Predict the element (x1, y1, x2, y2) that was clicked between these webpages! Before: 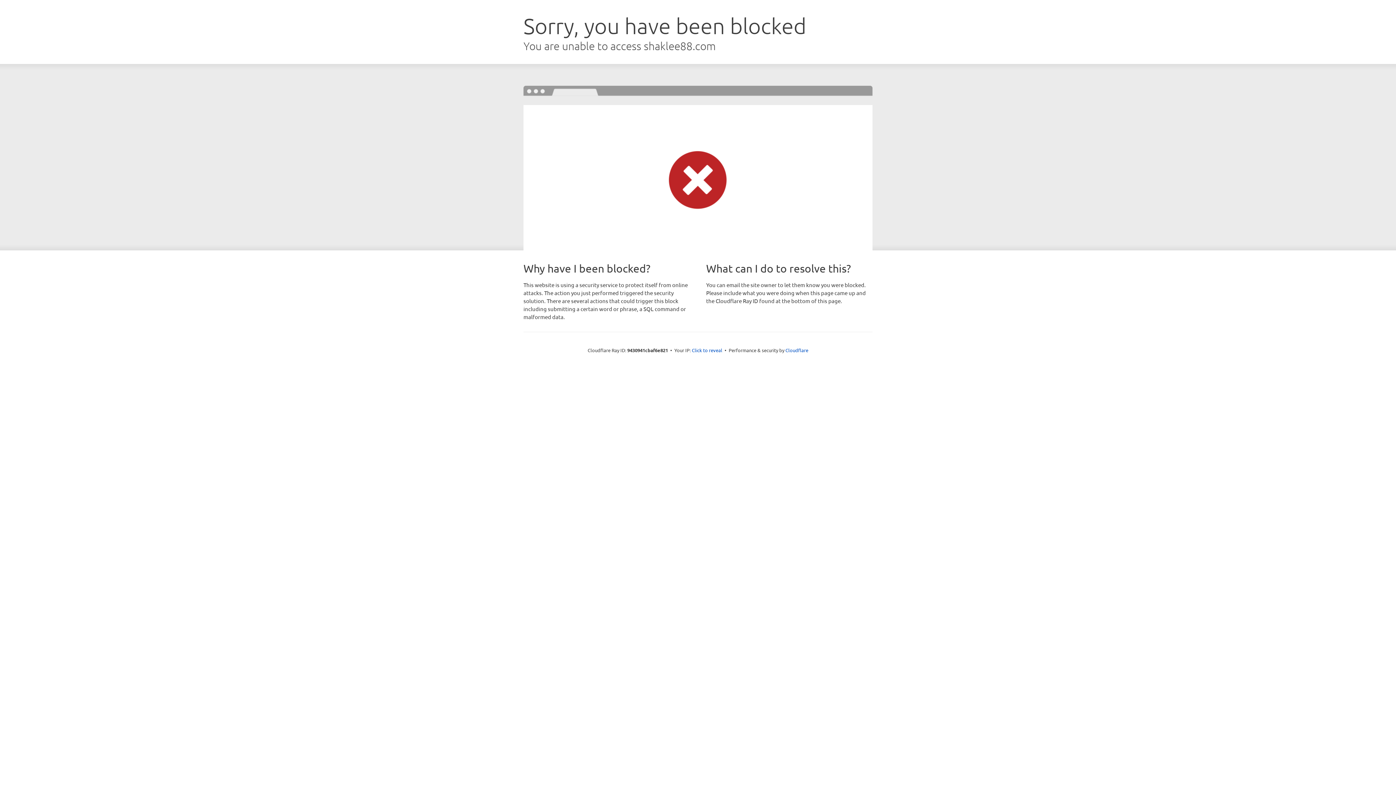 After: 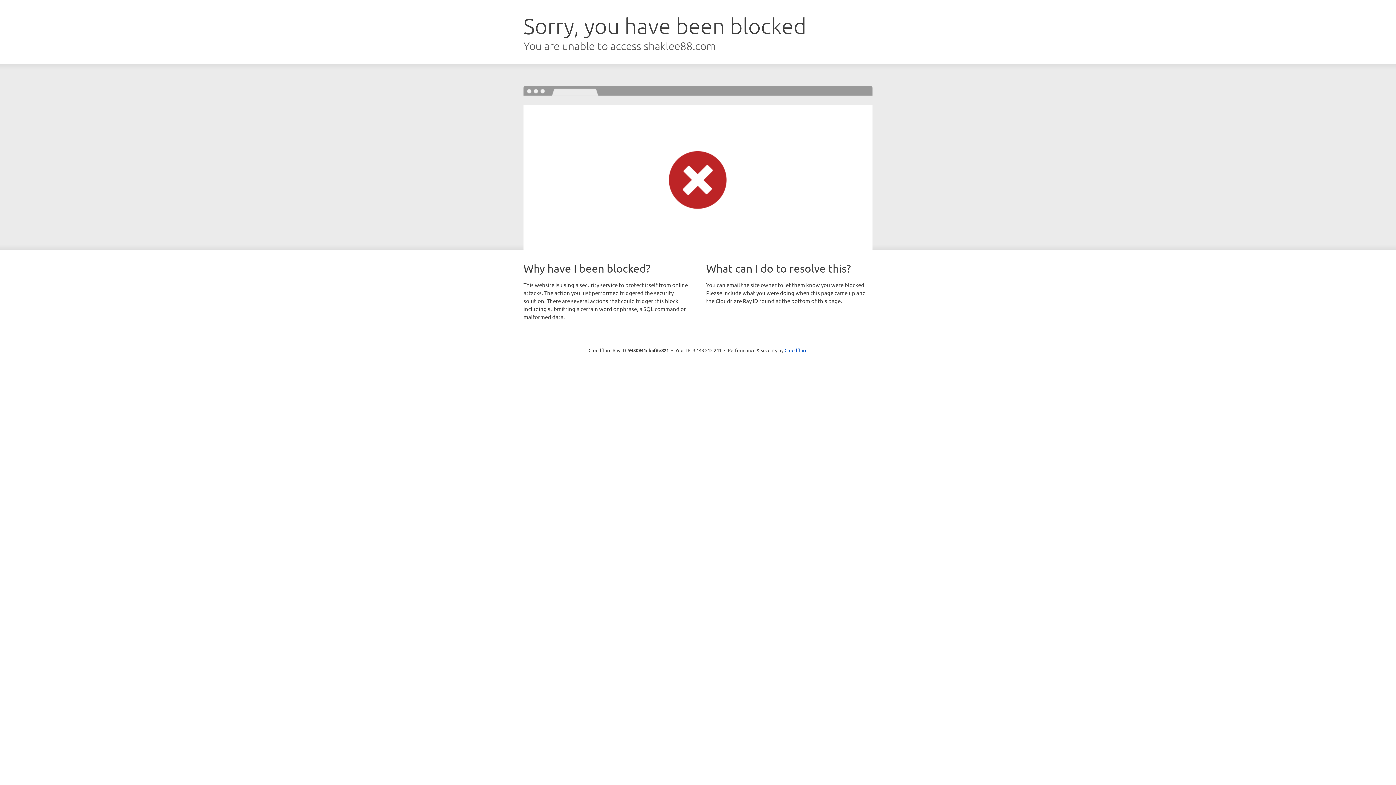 Action: label: Click to reveal bbox: (692, 346, 722, 353)